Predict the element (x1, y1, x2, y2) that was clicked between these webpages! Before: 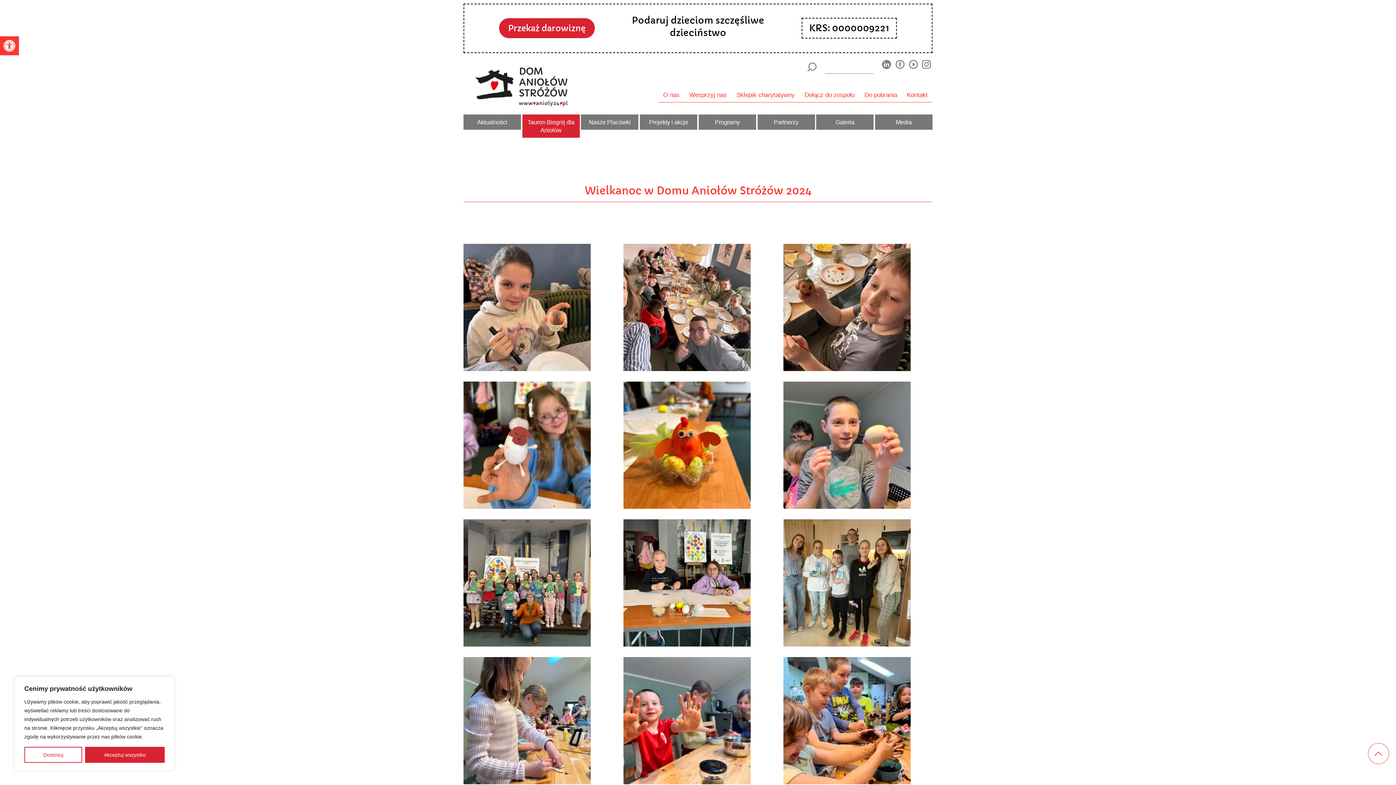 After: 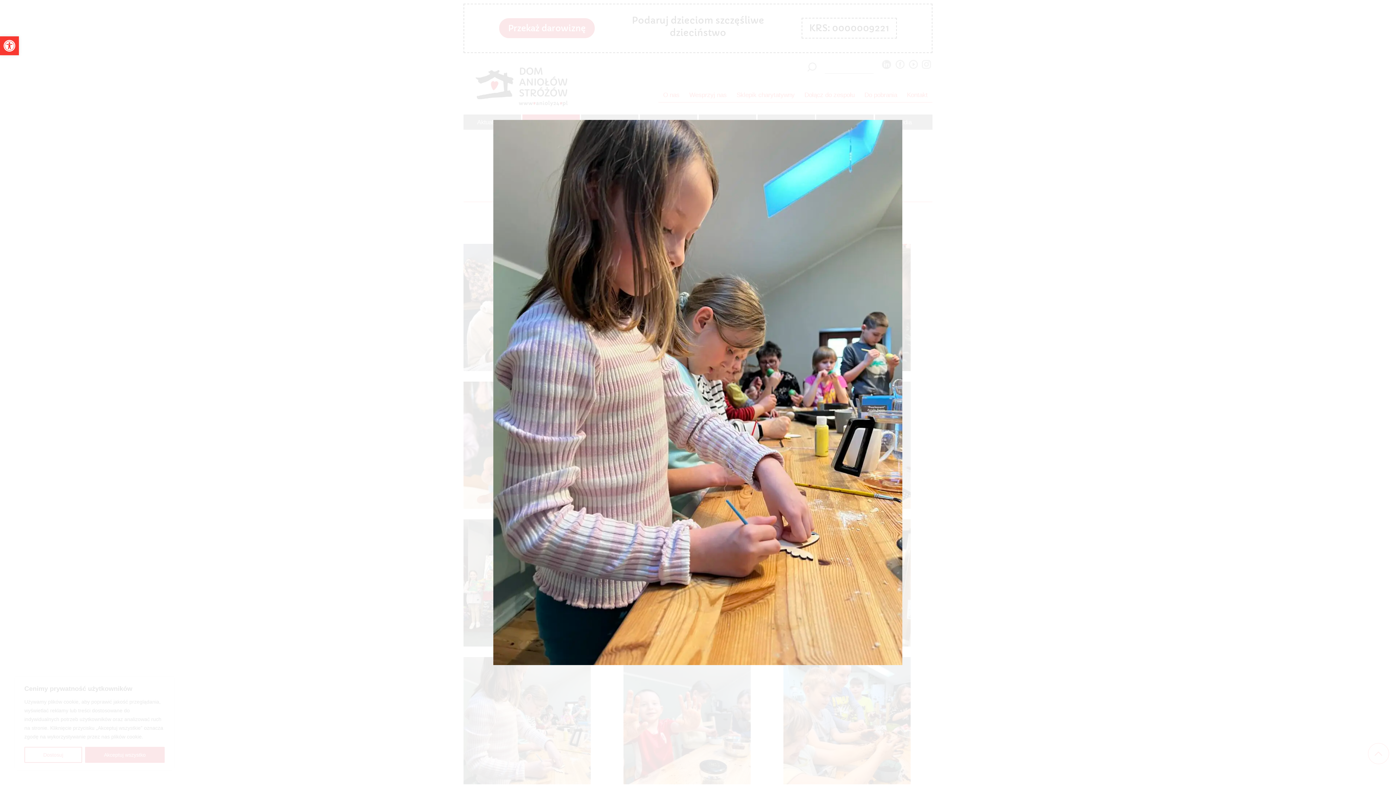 Action: bbox: (463, 657, 590, 784)